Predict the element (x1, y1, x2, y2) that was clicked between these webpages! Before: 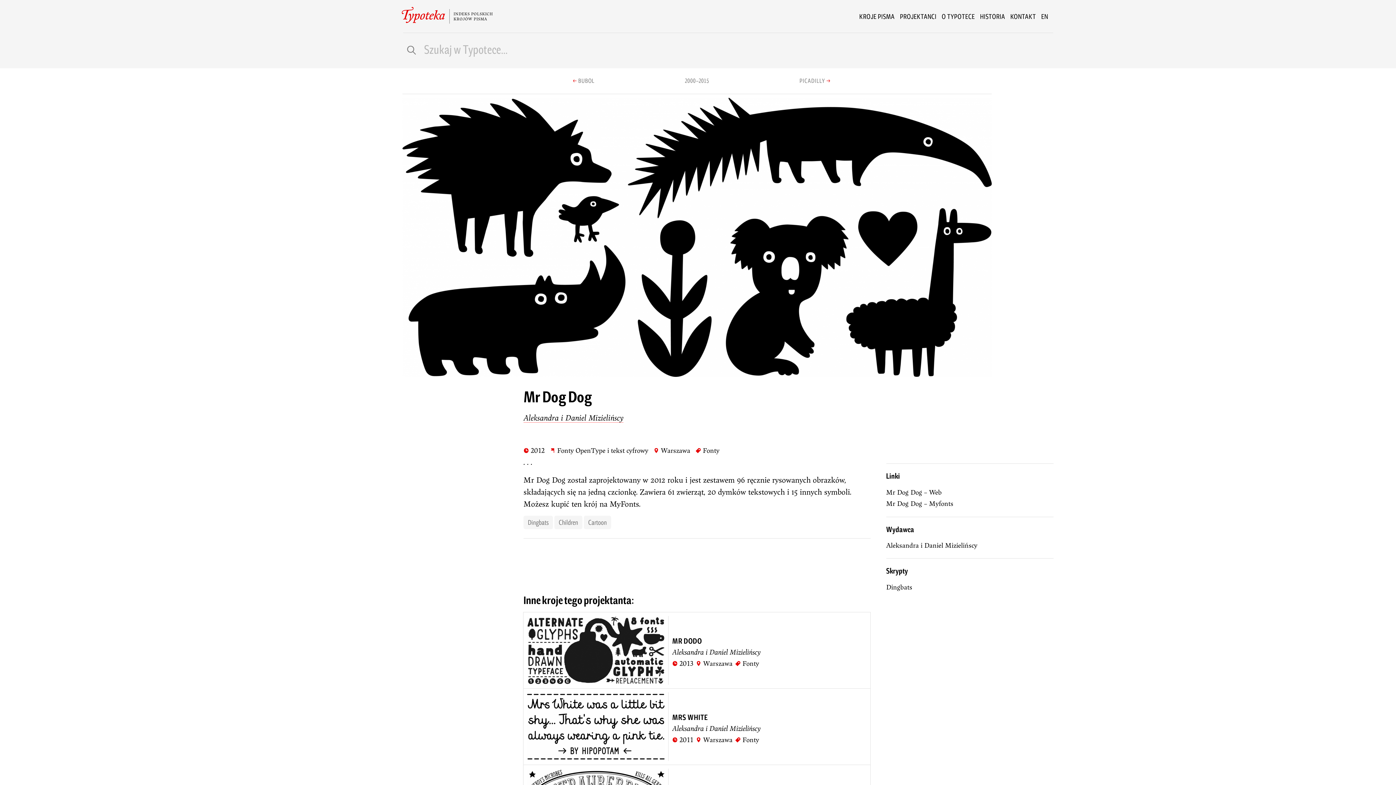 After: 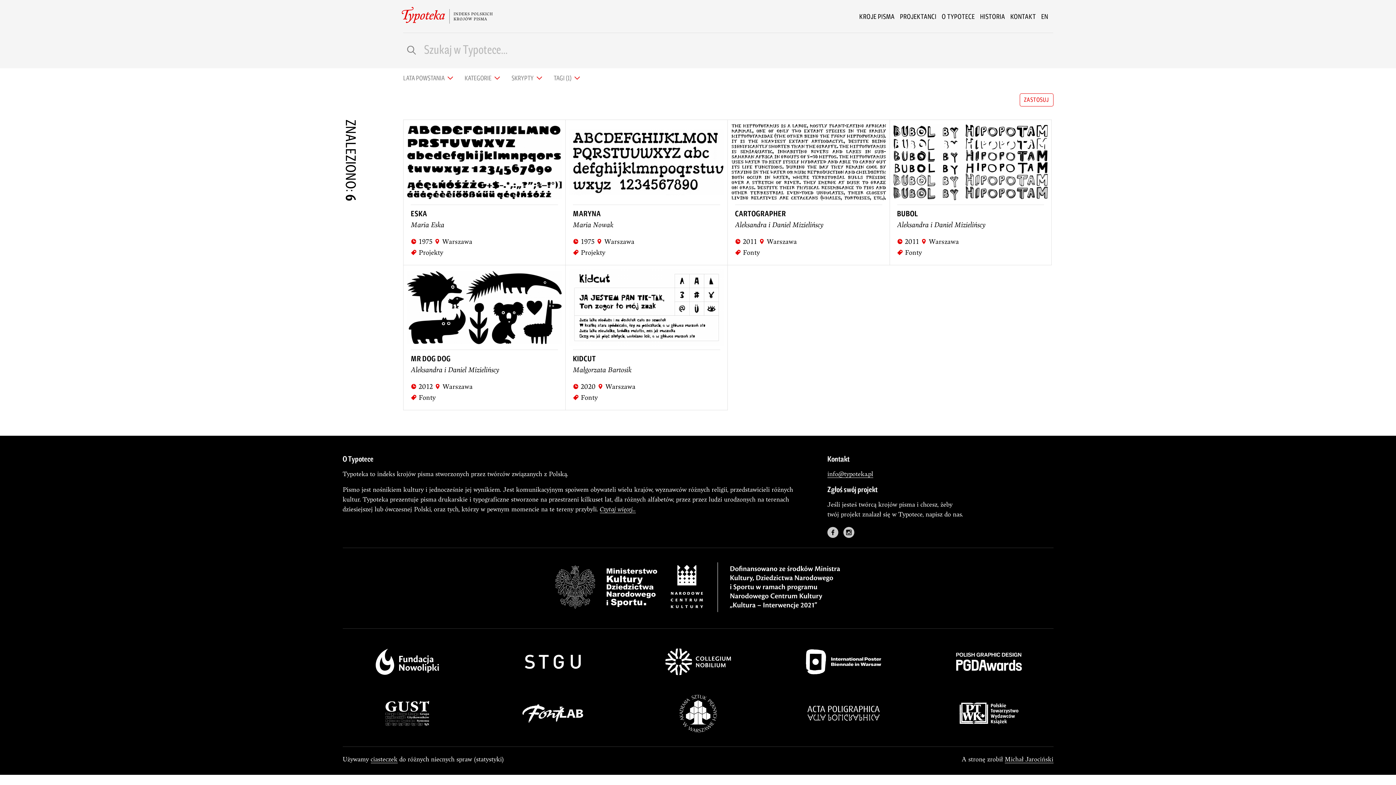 Action: bbox: (588, 518, 606, 526) label: Cartoon